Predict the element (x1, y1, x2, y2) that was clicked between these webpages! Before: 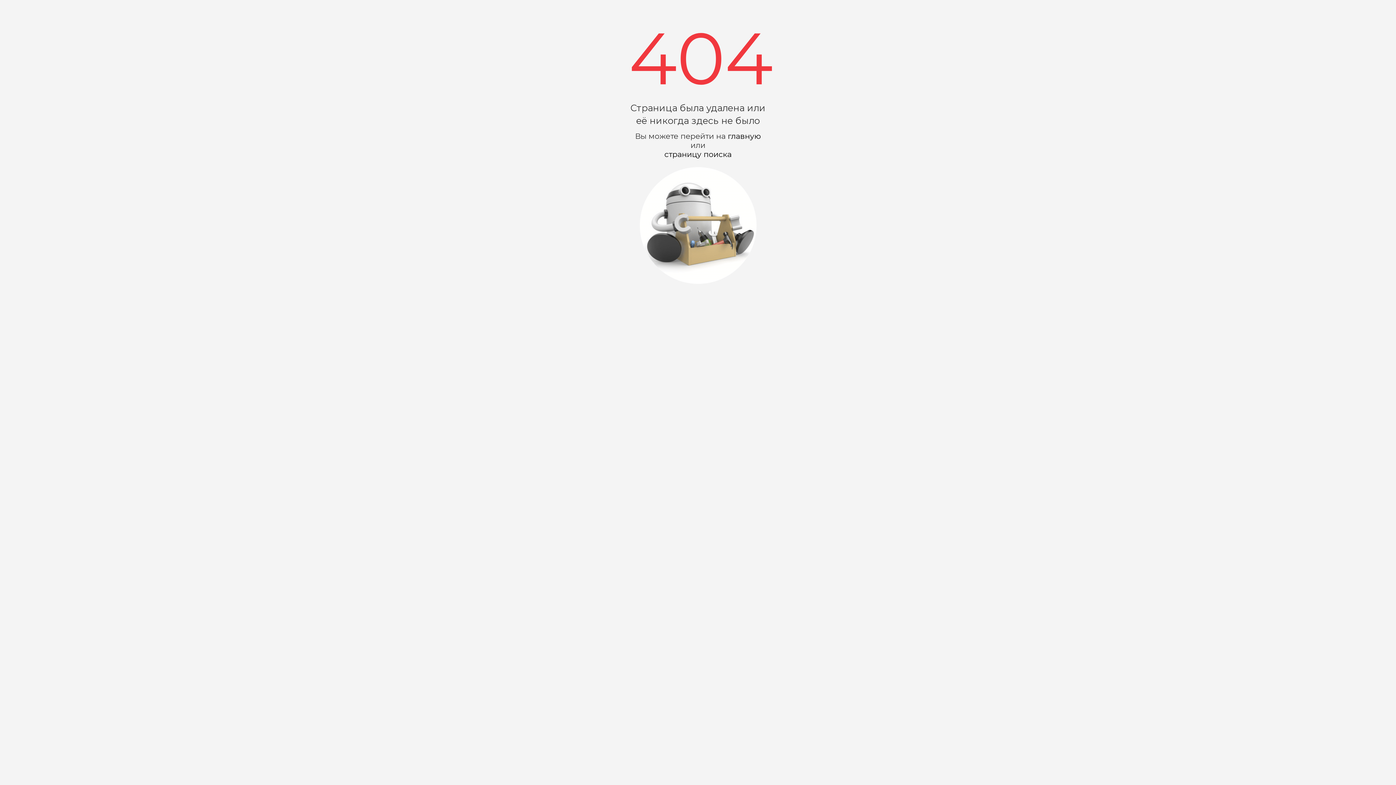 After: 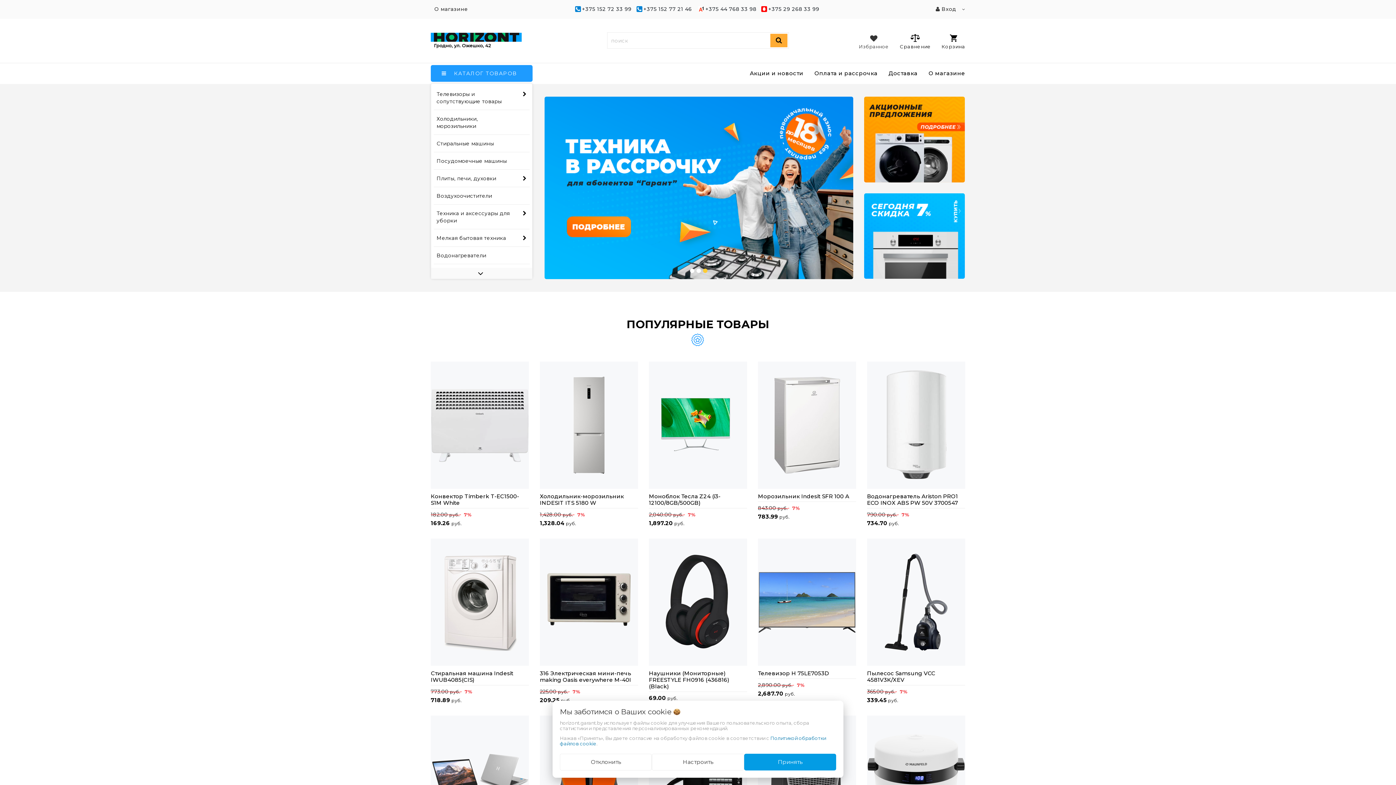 Action: label: главную bbox: (728, 131, 761, 140)